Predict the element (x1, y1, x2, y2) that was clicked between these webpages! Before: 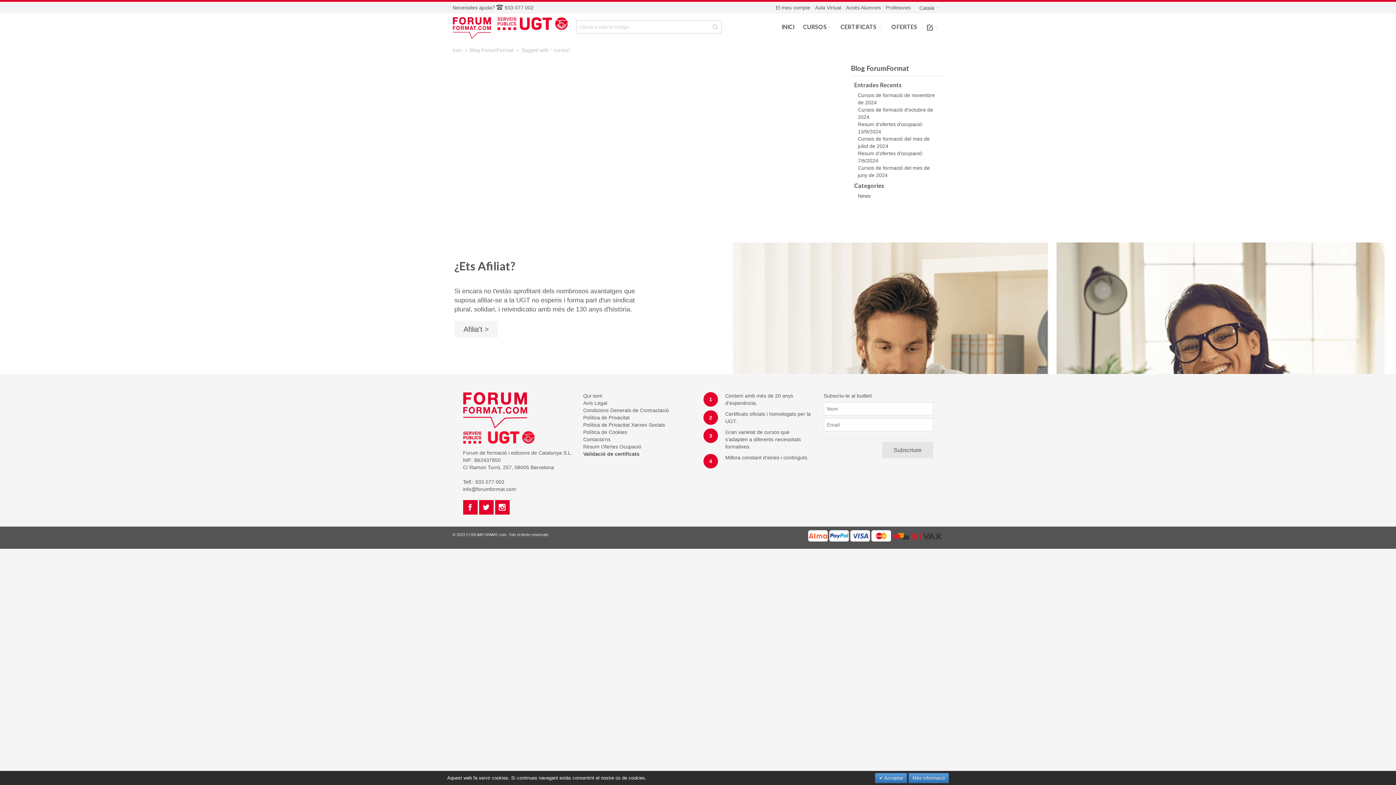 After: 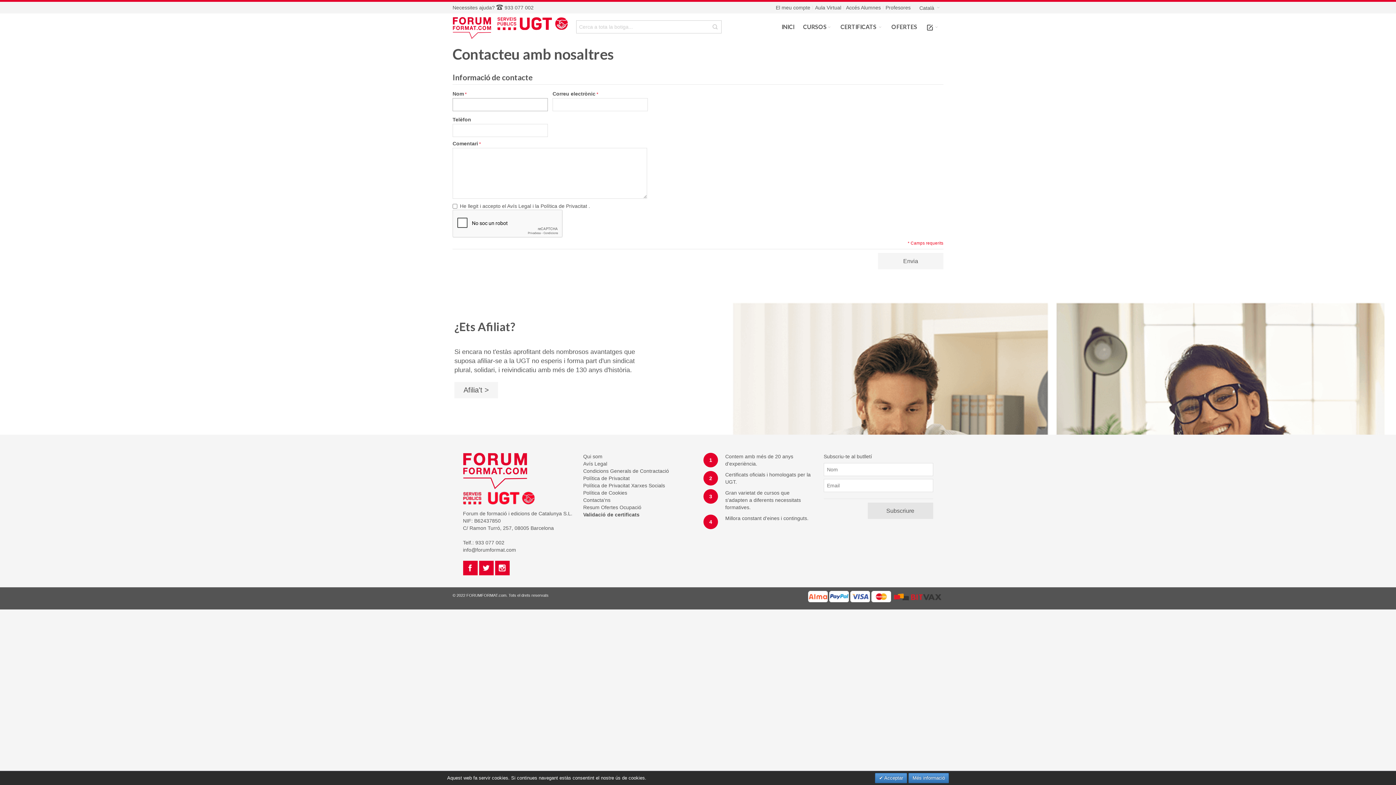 Action: label: Contacta'ns bbox: (583, 436, 610, 442)